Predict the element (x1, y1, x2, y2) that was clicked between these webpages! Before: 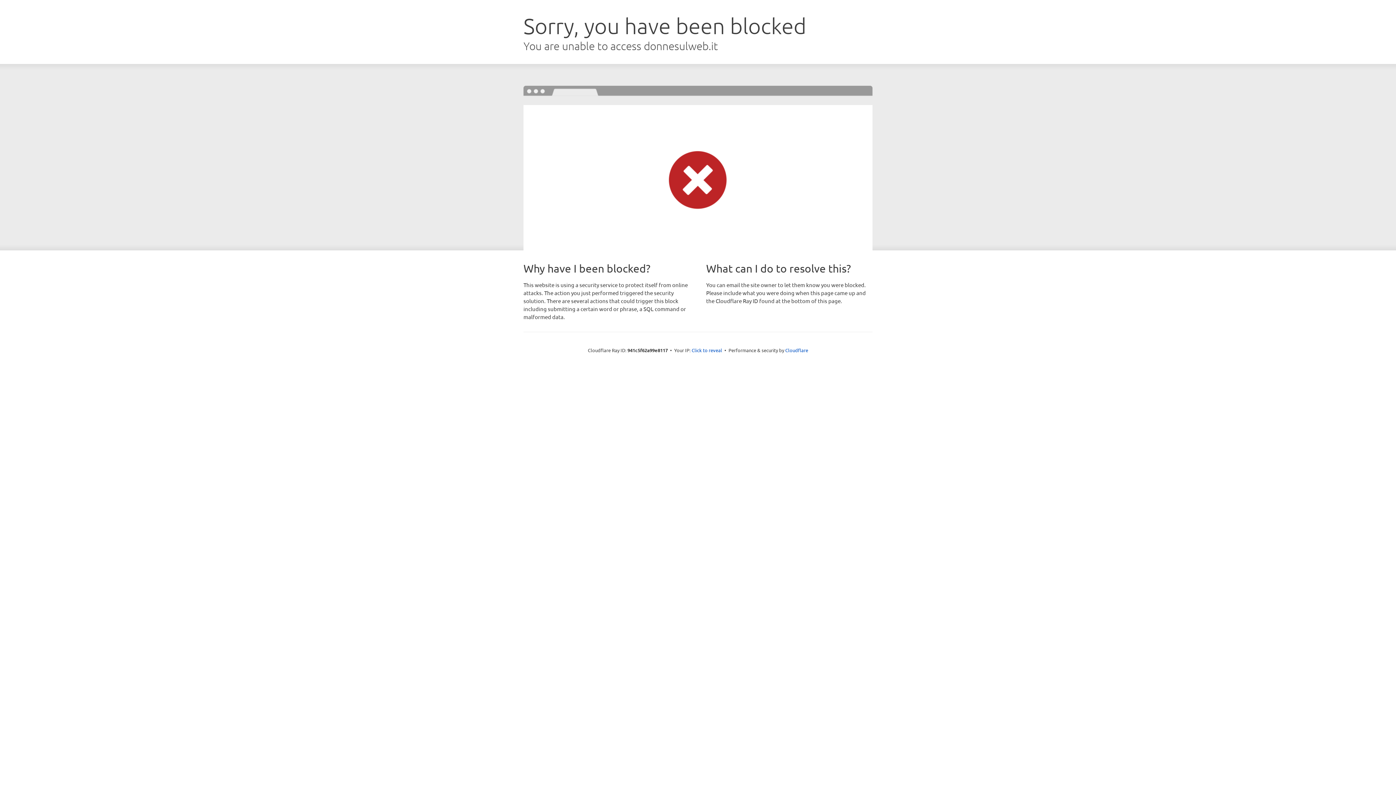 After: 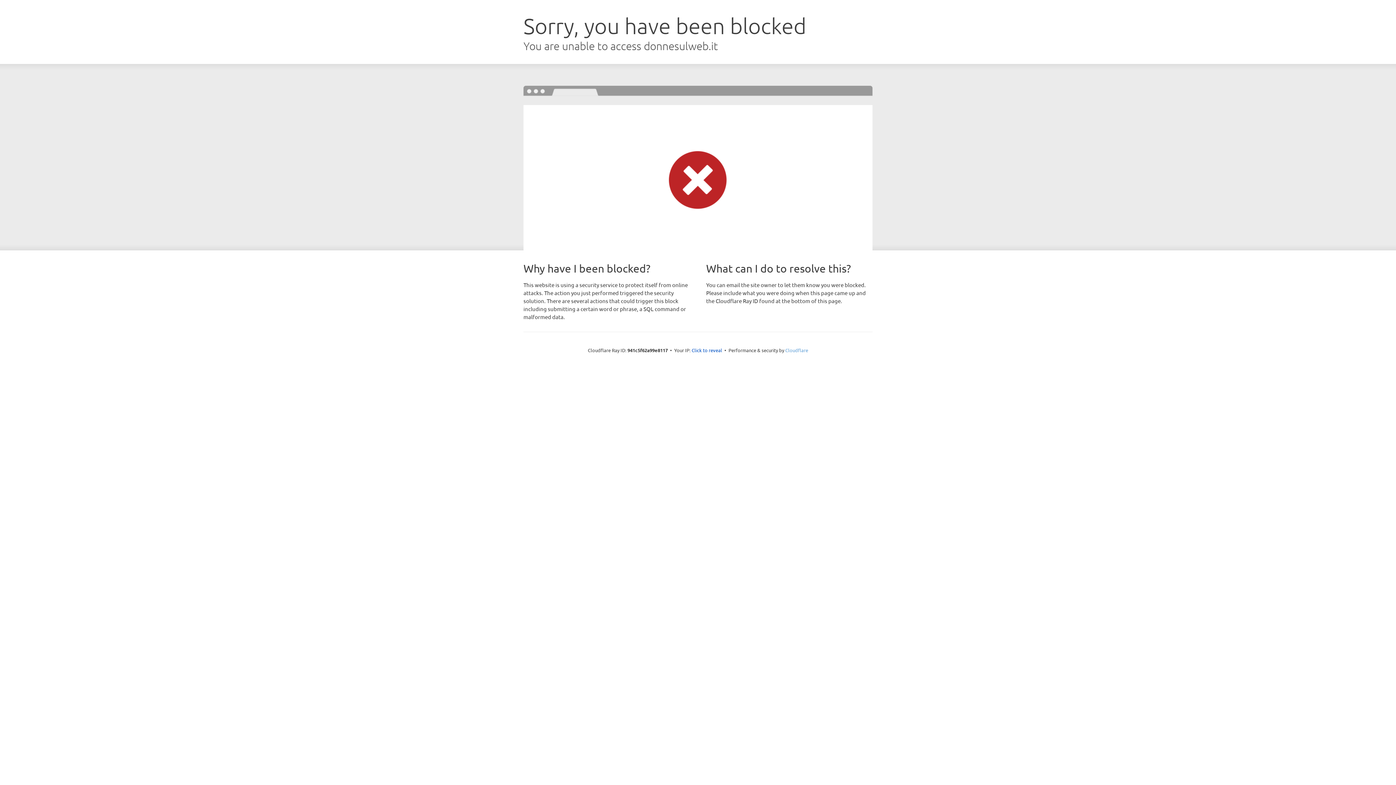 Action: label: Cloudflare bbox: (785, 347, 808, 353)